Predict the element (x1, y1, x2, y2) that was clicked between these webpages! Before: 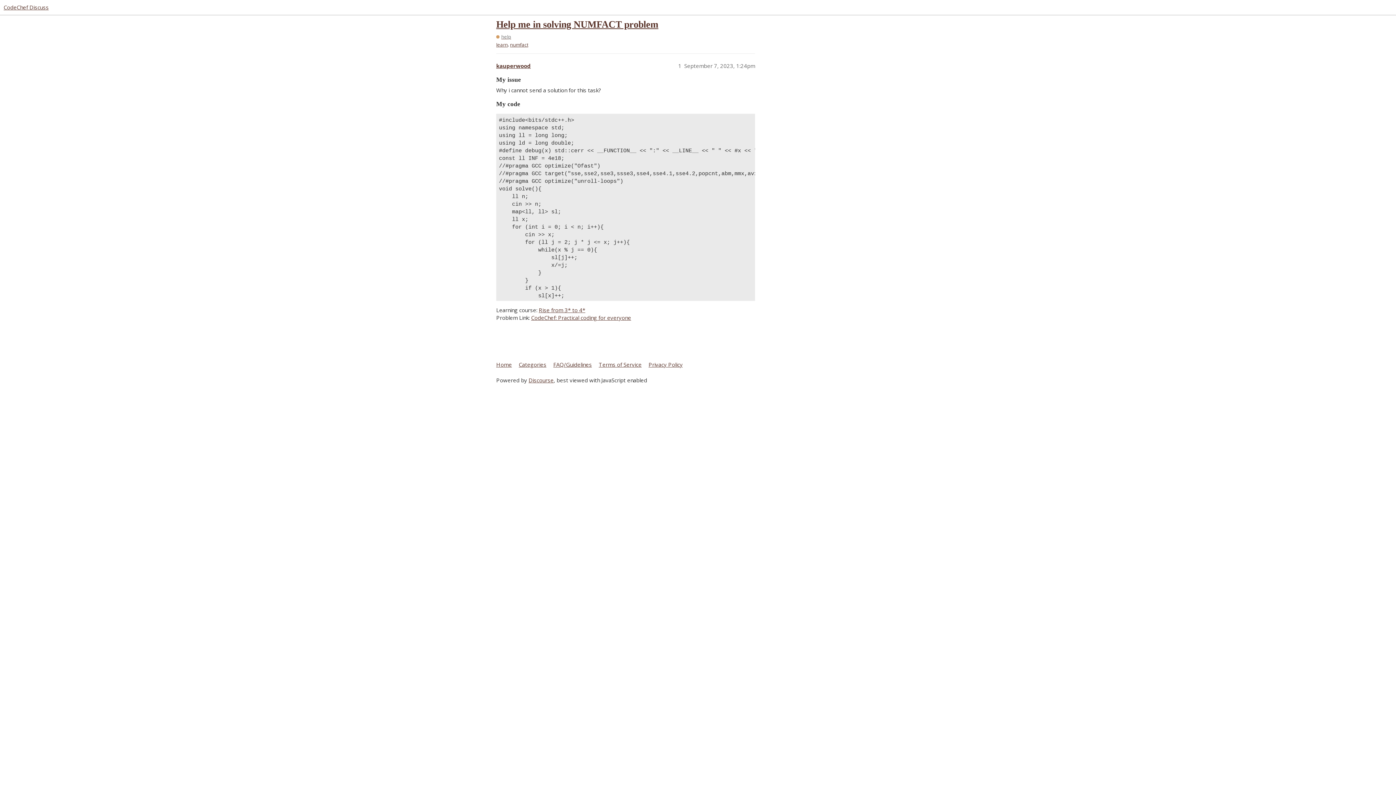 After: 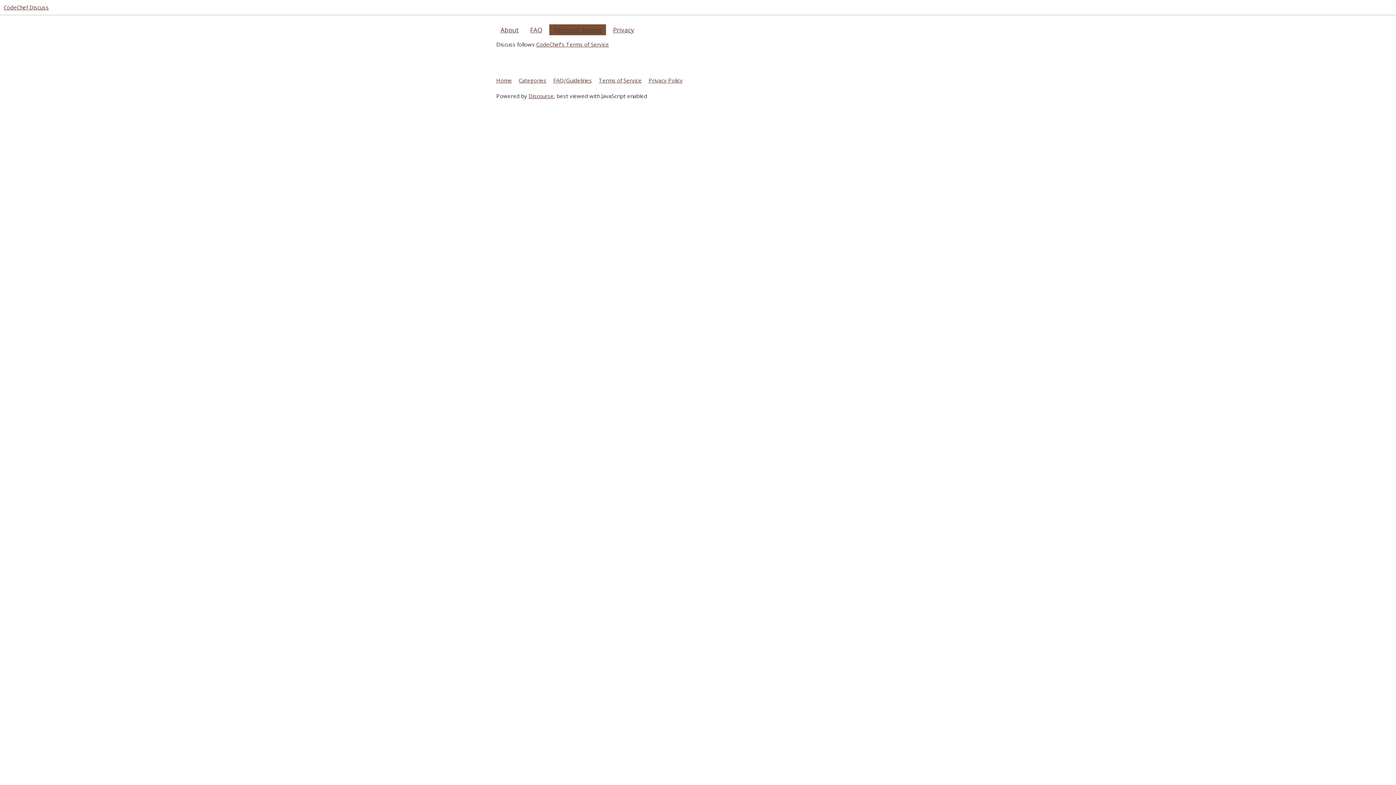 Action: bbox: (598, 358, 647, 371) label: Terms of Service